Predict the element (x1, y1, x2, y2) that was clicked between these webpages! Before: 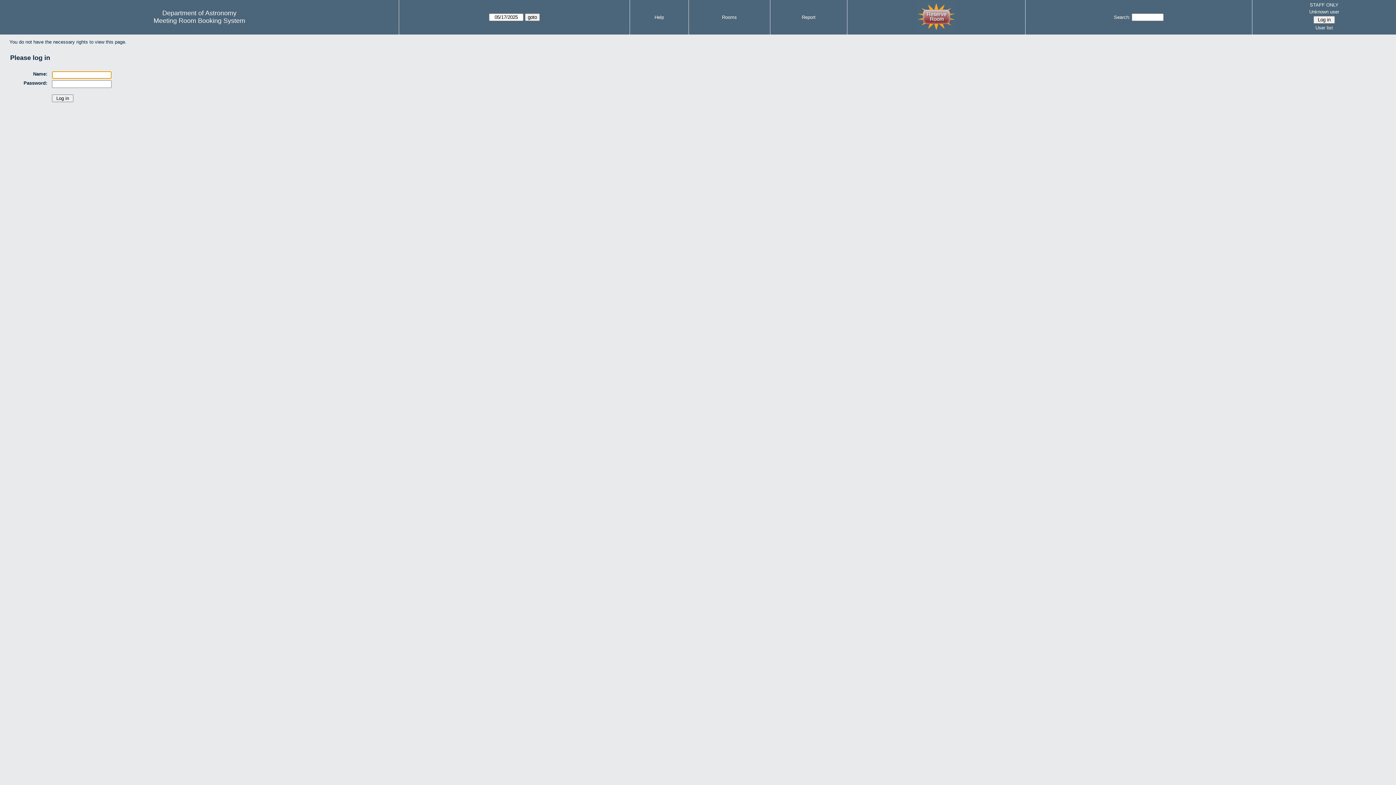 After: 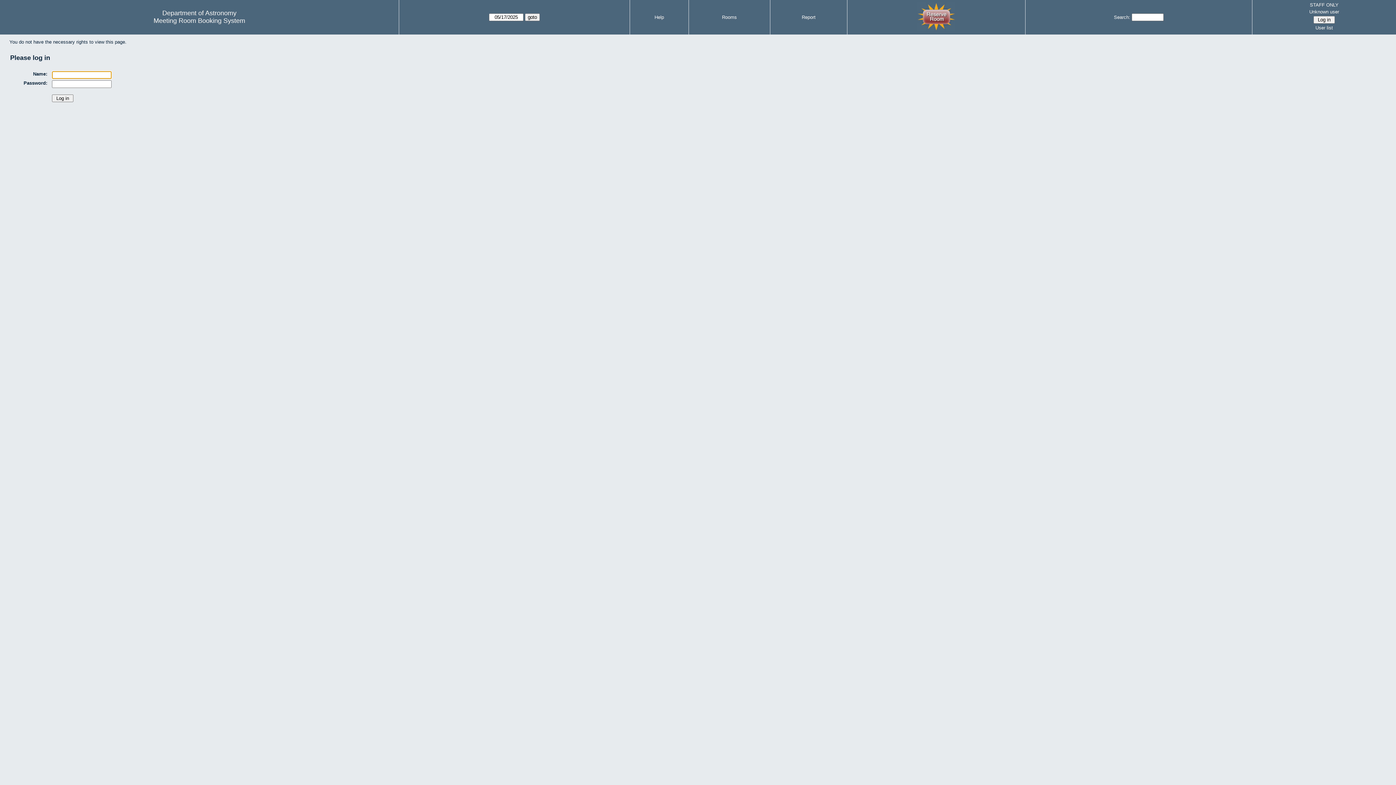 Action: bbox: (1254, 23, 1394, 31) label: User list